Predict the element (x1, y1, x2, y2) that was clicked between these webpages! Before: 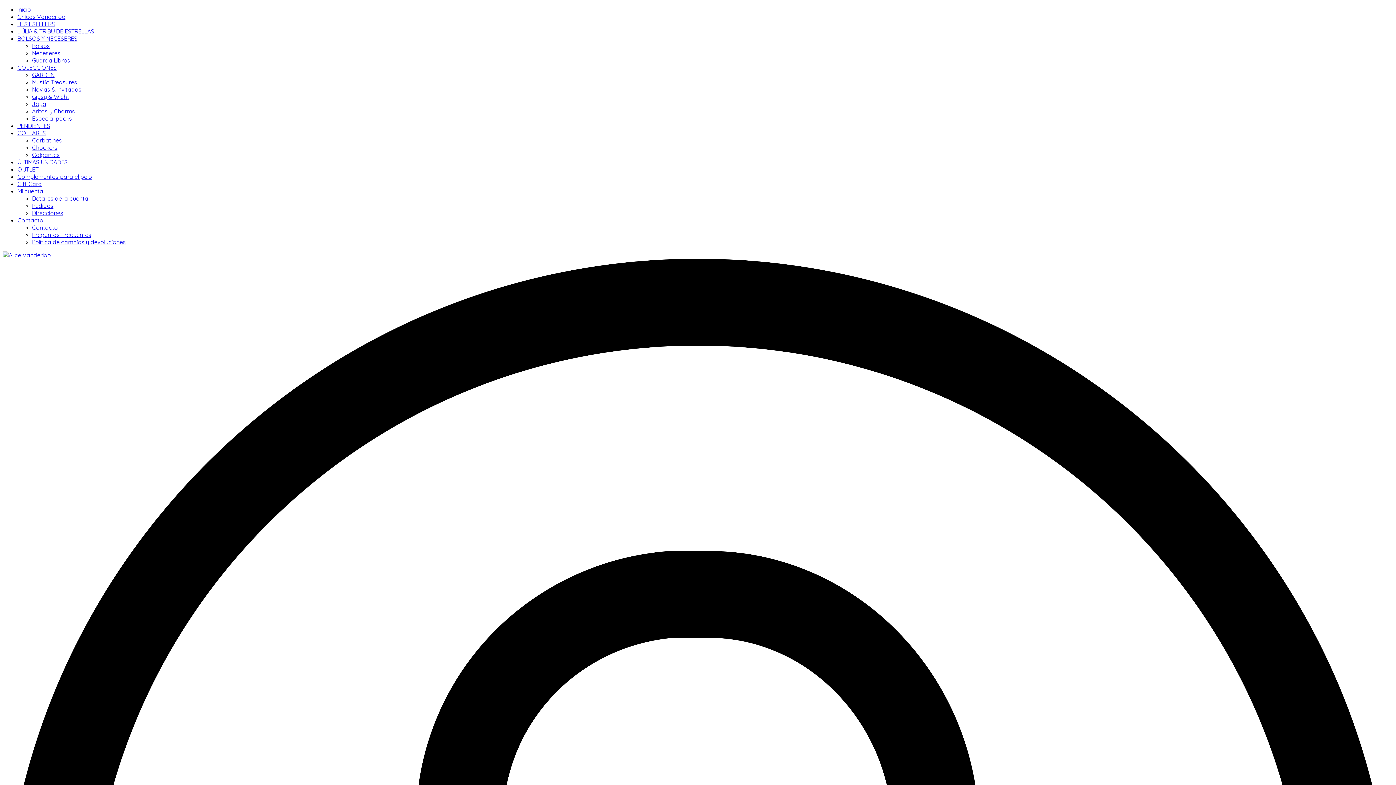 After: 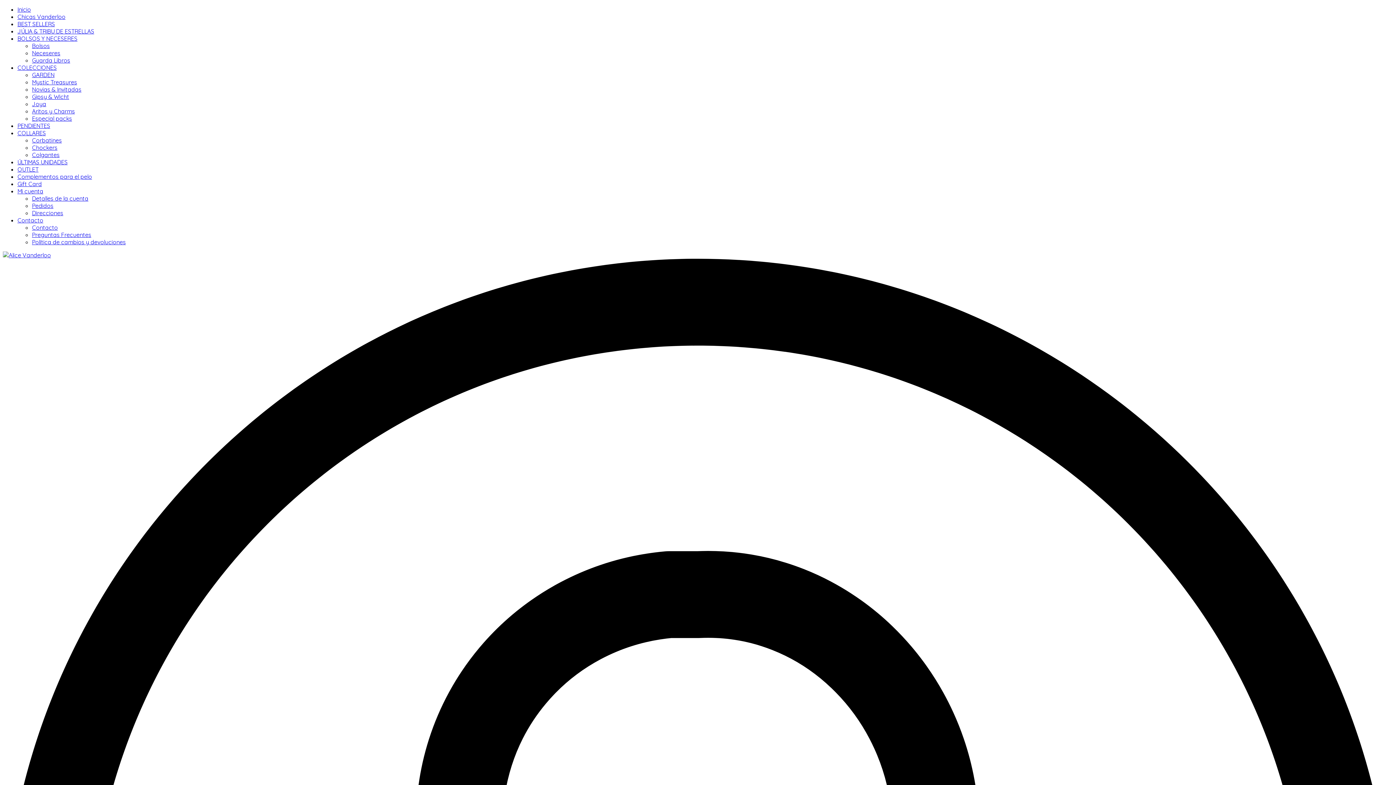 Action: bbox: (32, 107, 74, 114) label: Aritos y Charms